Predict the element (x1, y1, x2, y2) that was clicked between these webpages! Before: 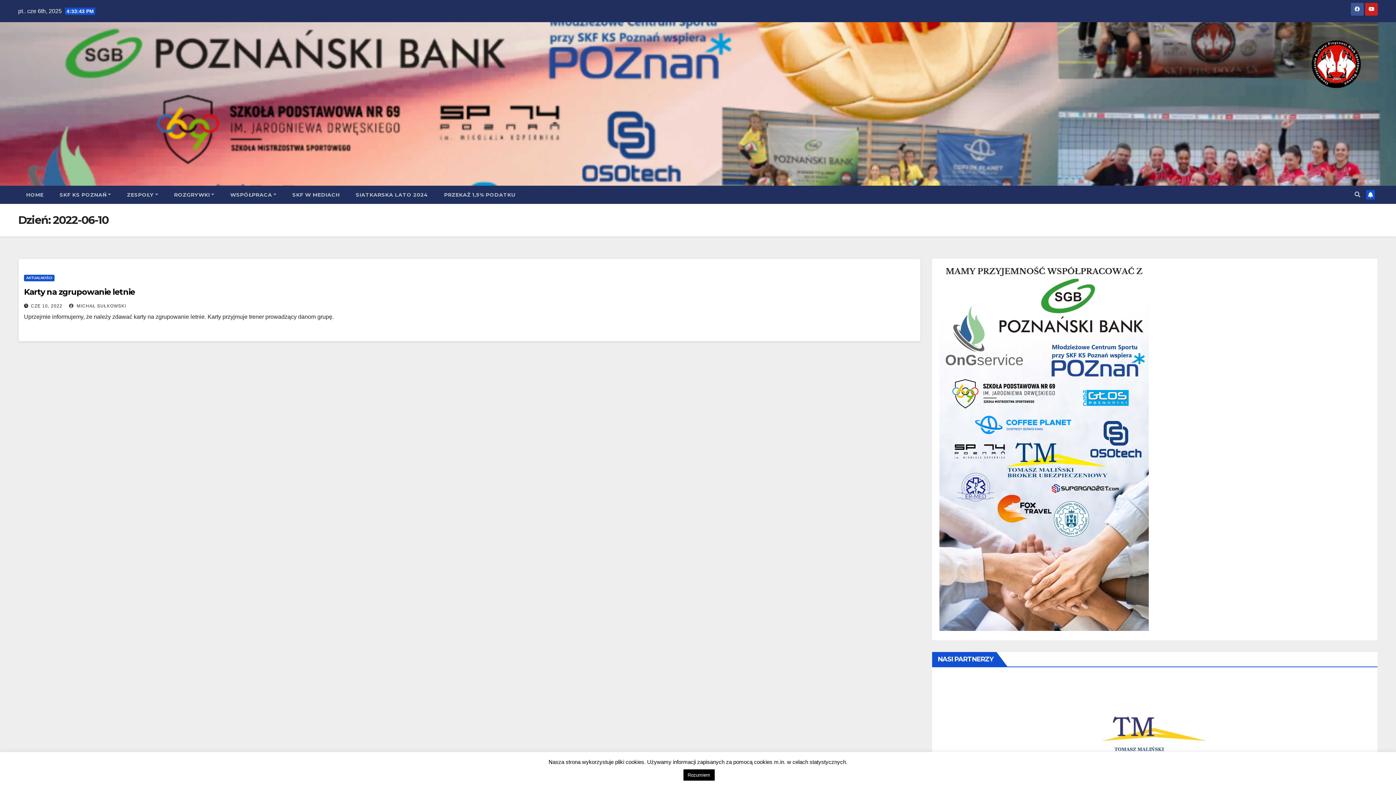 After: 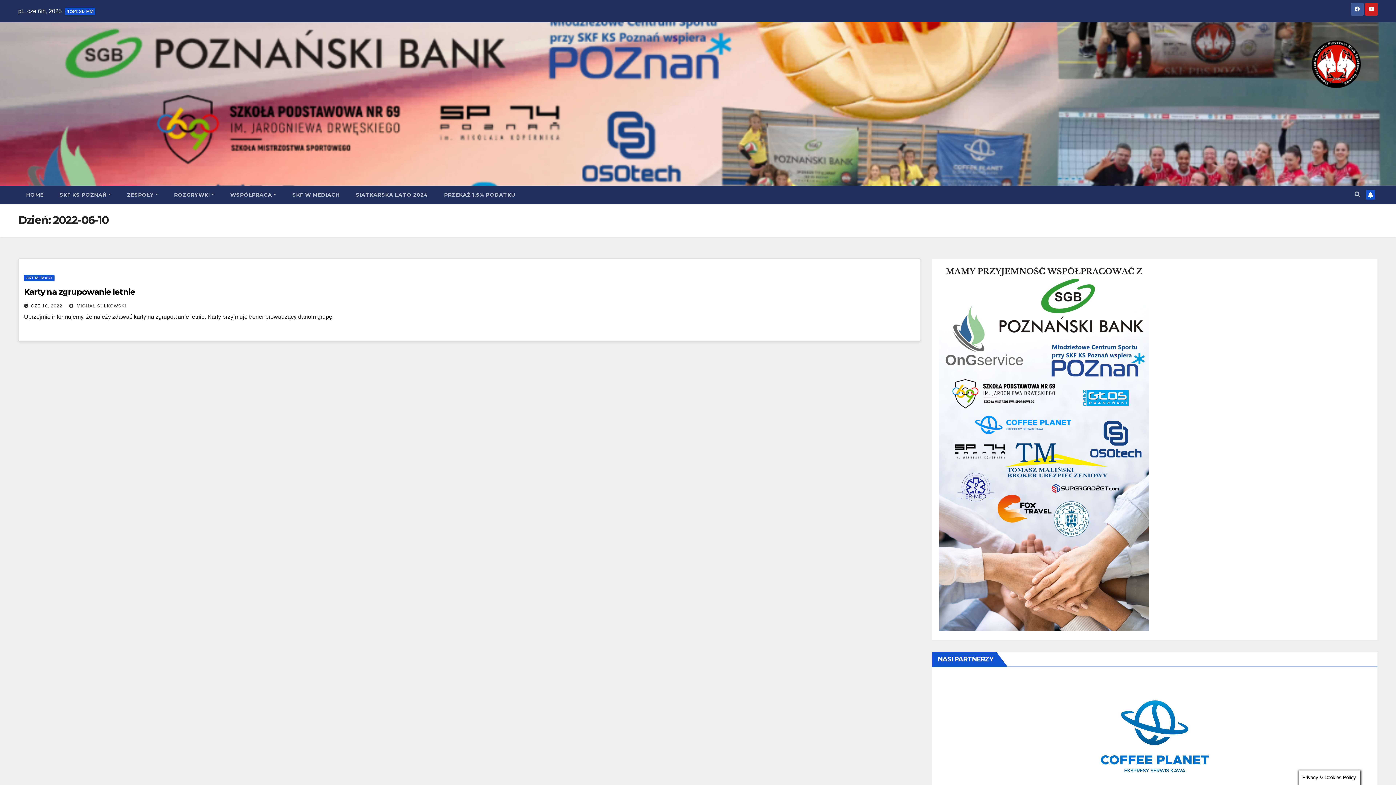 Action: bbox: (683, 769, 714, 781) label: Rozumiem